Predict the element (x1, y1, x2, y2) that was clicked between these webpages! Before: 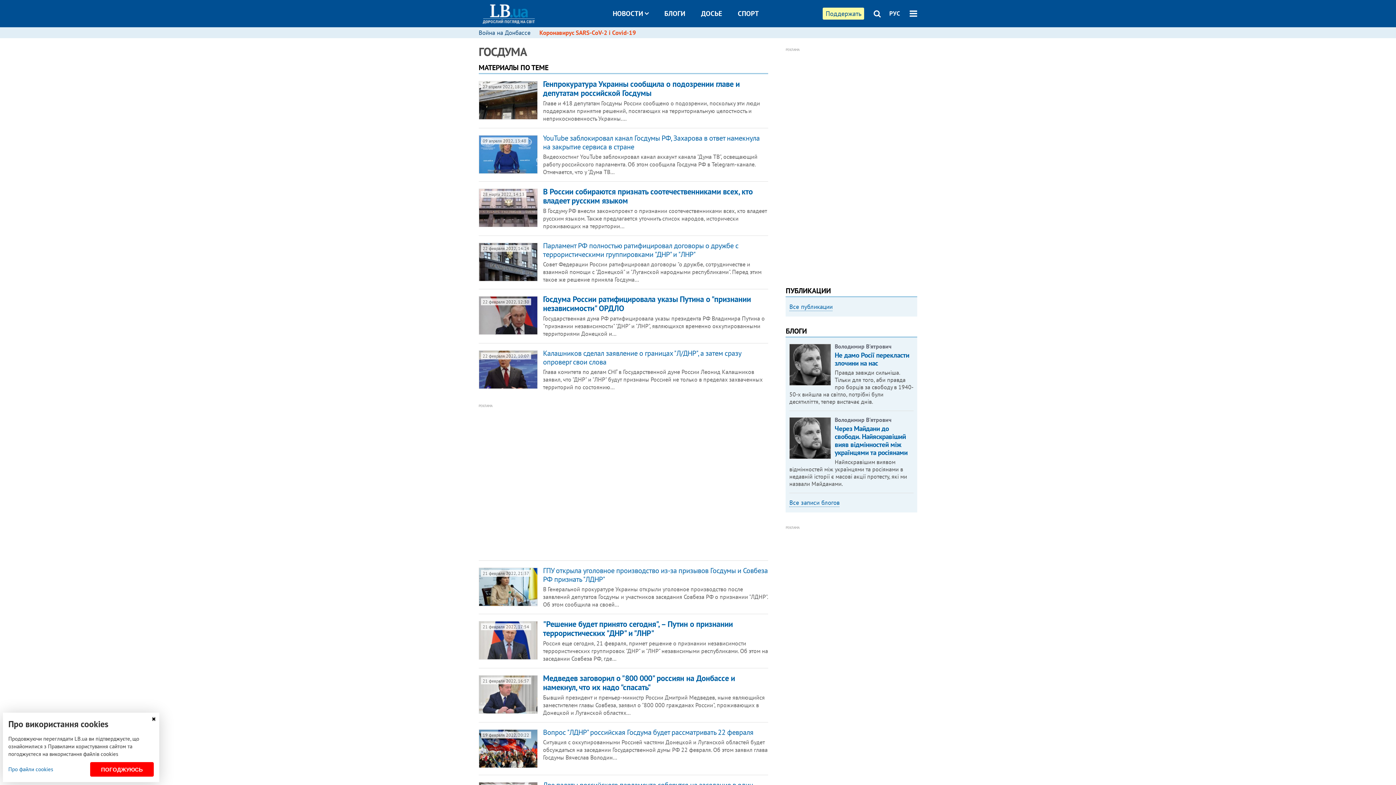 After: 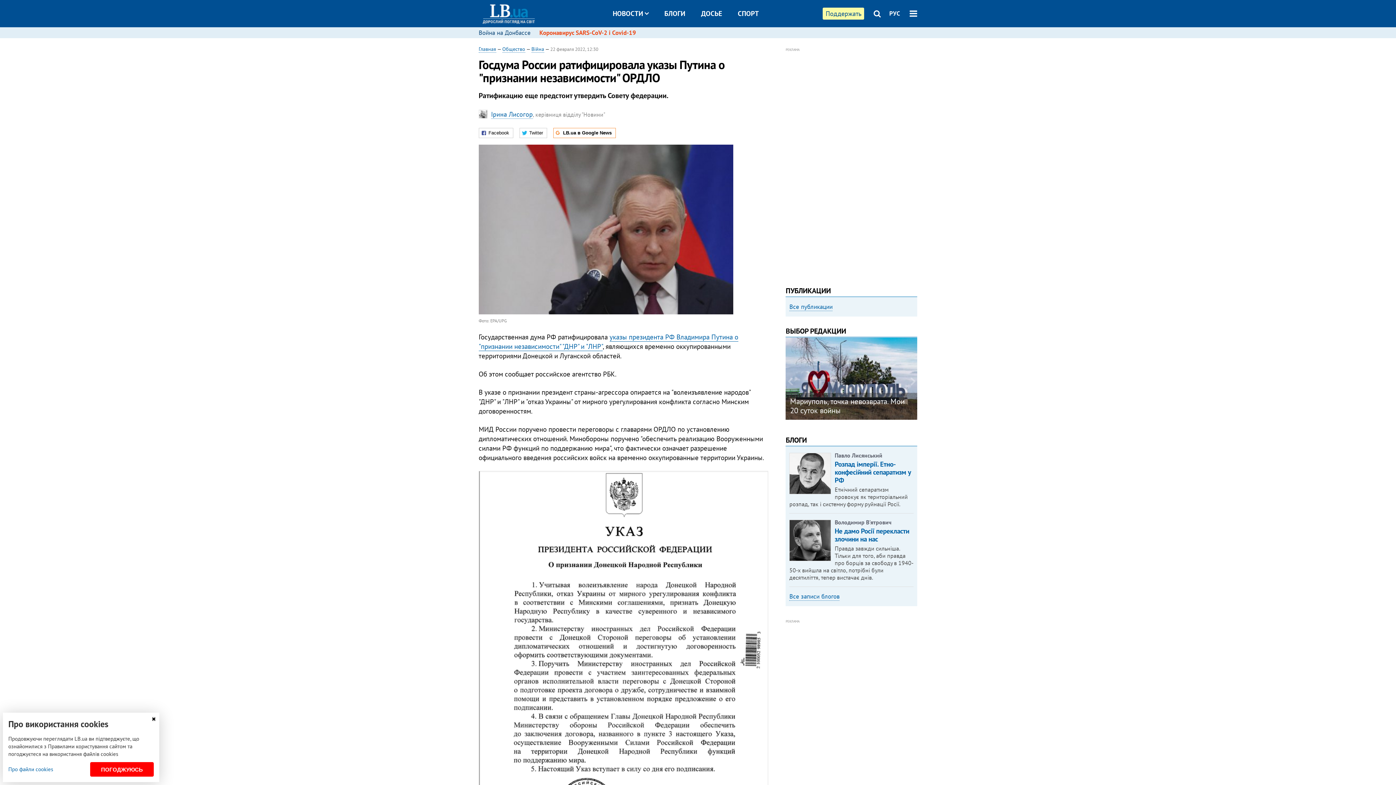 Action: label: Госдума России ратифицировала указы Путина о "признании независимости" ОРДЛО bbox: (543, 294, 751, 313)